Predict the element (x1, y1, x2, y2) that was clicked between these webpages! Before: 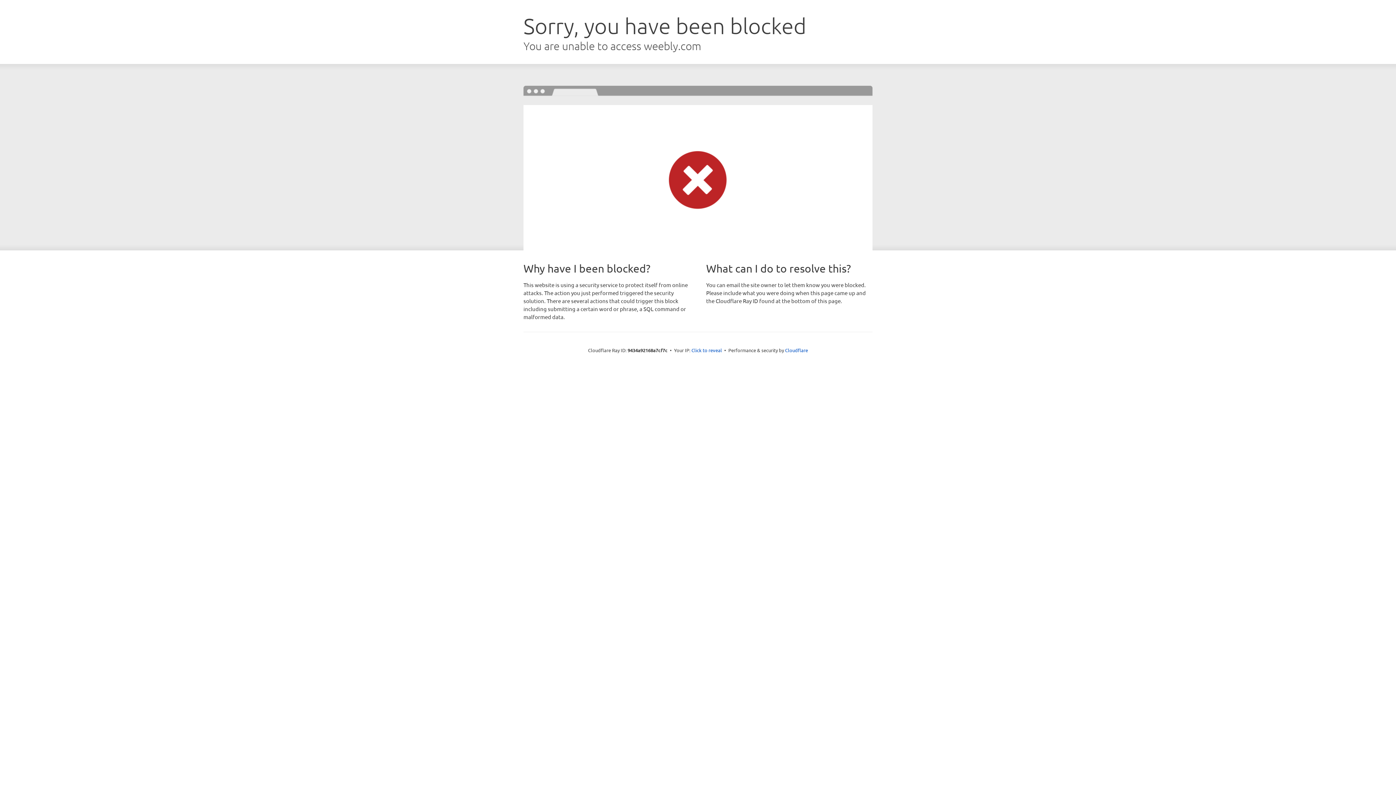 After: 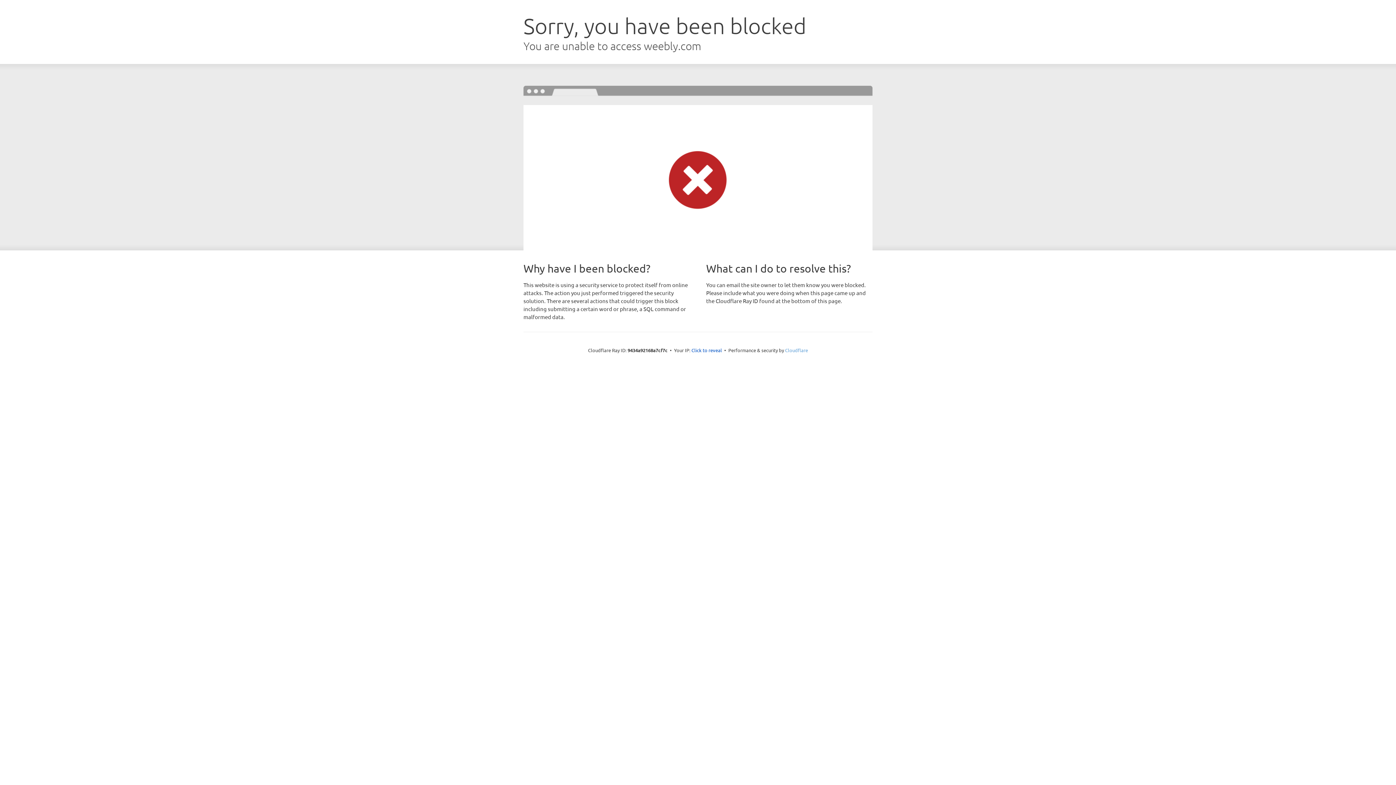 Action: bbox: (785, 347, 808, 353) label: Cloudflare